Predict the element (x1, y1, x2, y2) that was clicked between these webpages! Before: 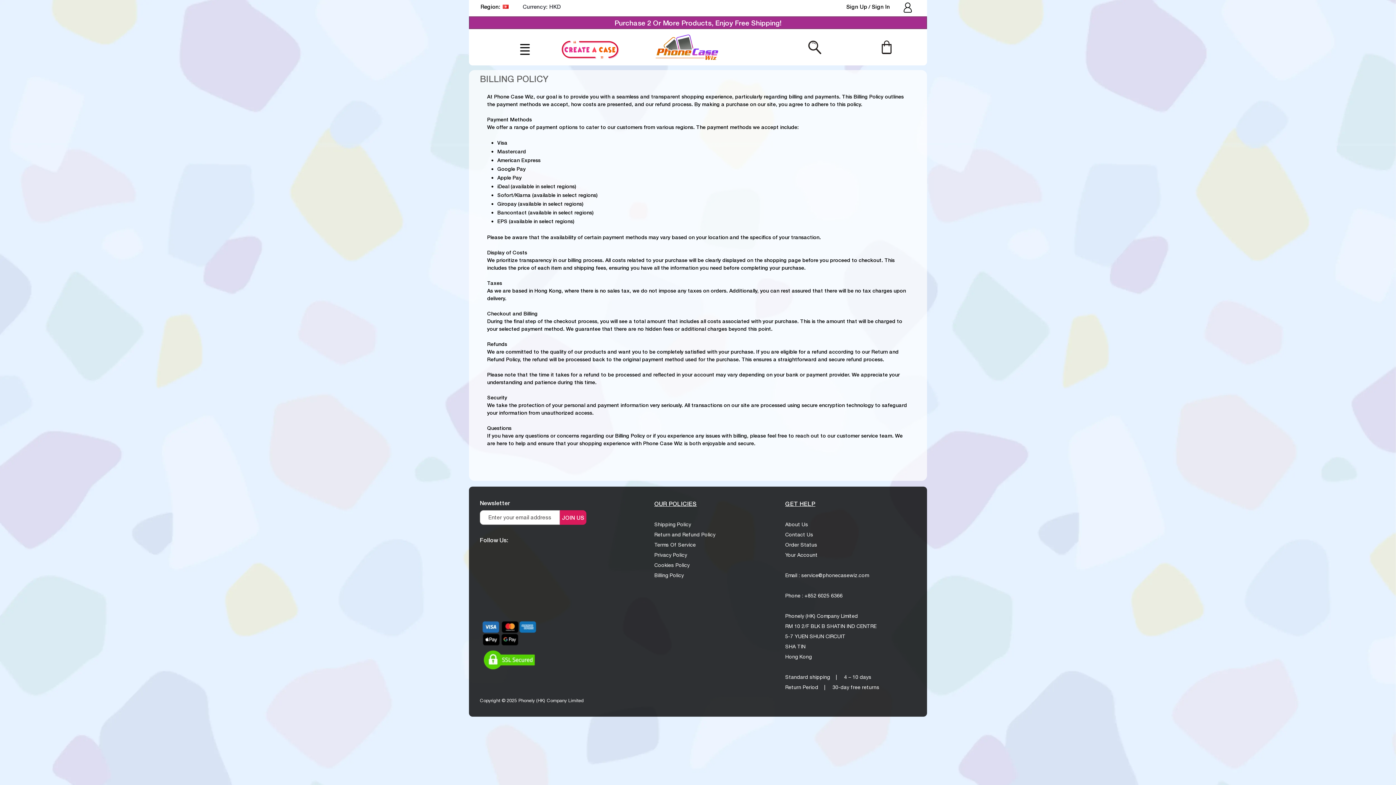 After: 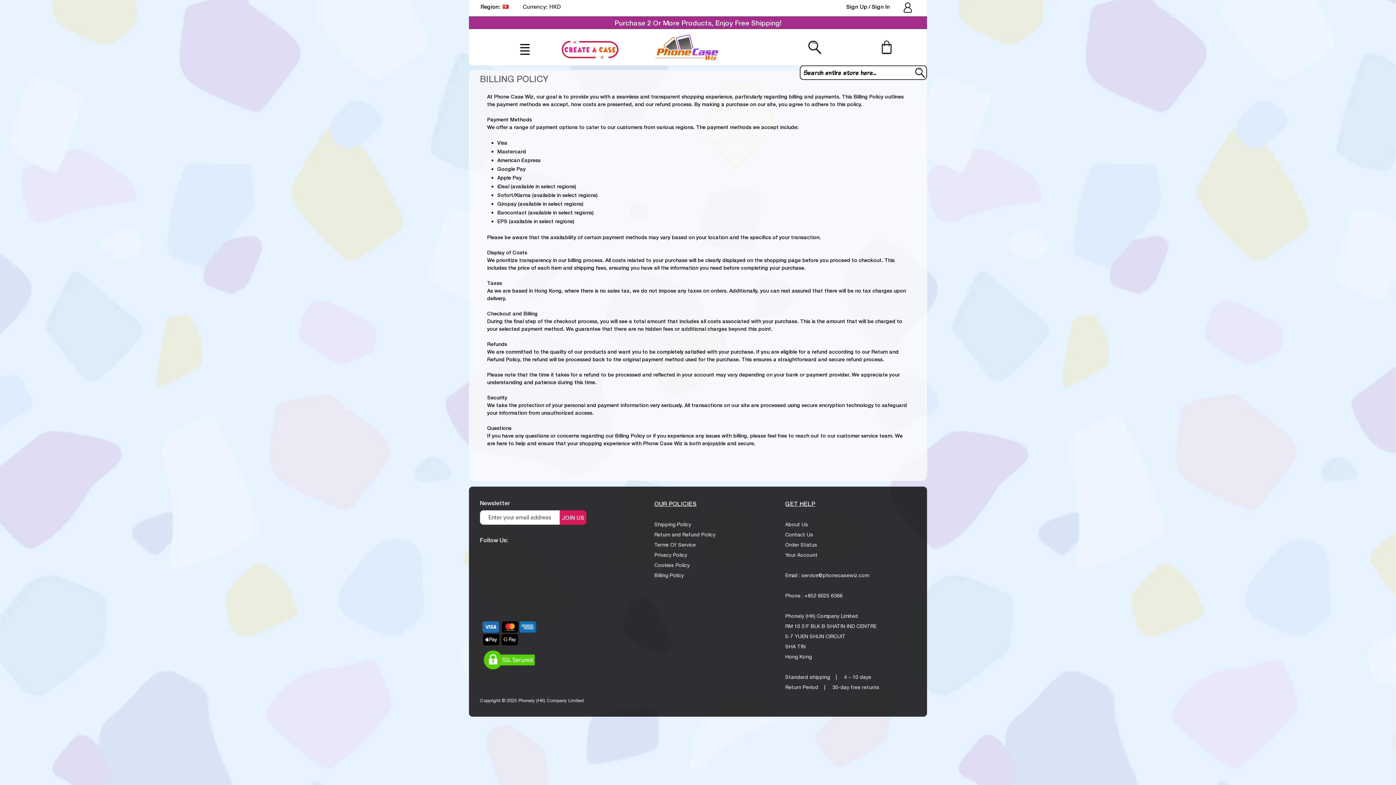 Action: bbox: (804, 38, 825, 54) label: Search from here